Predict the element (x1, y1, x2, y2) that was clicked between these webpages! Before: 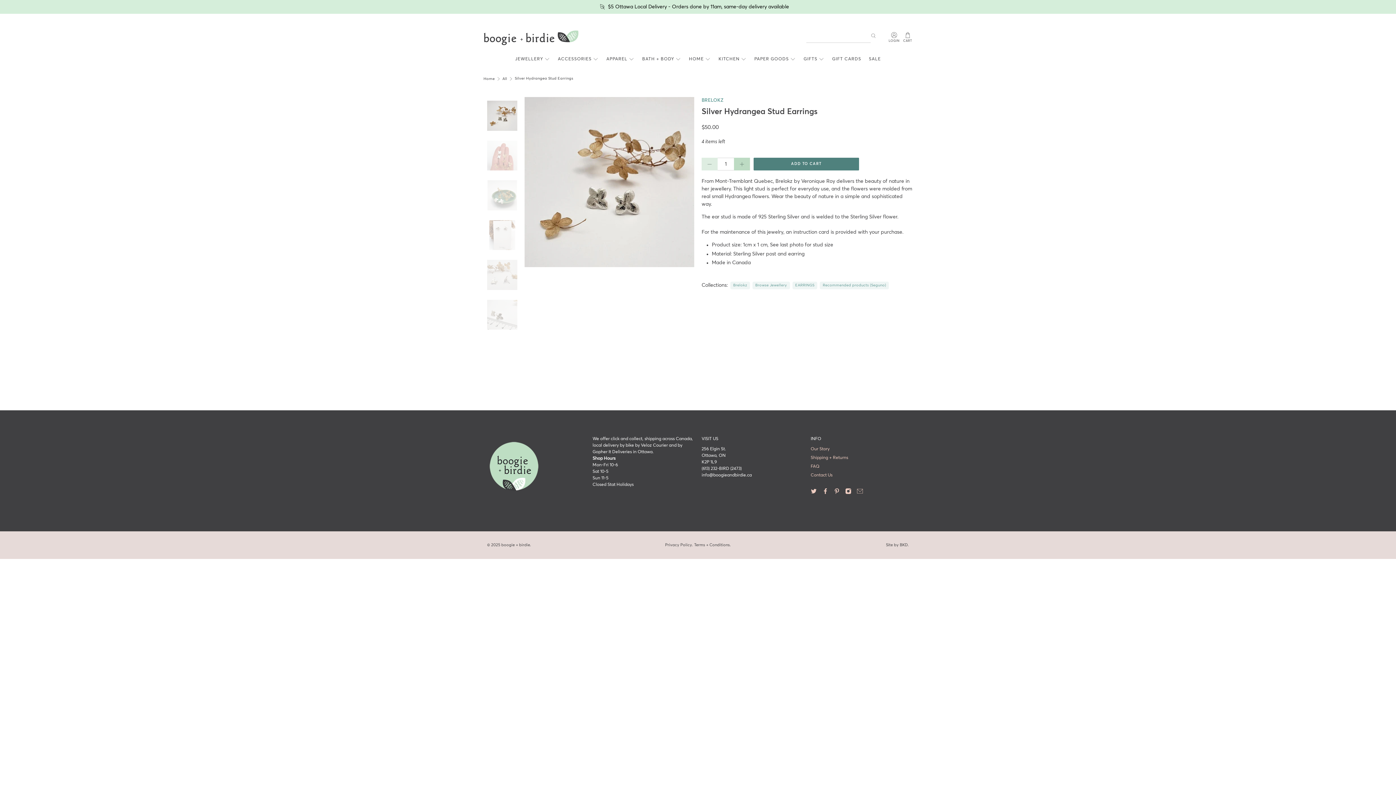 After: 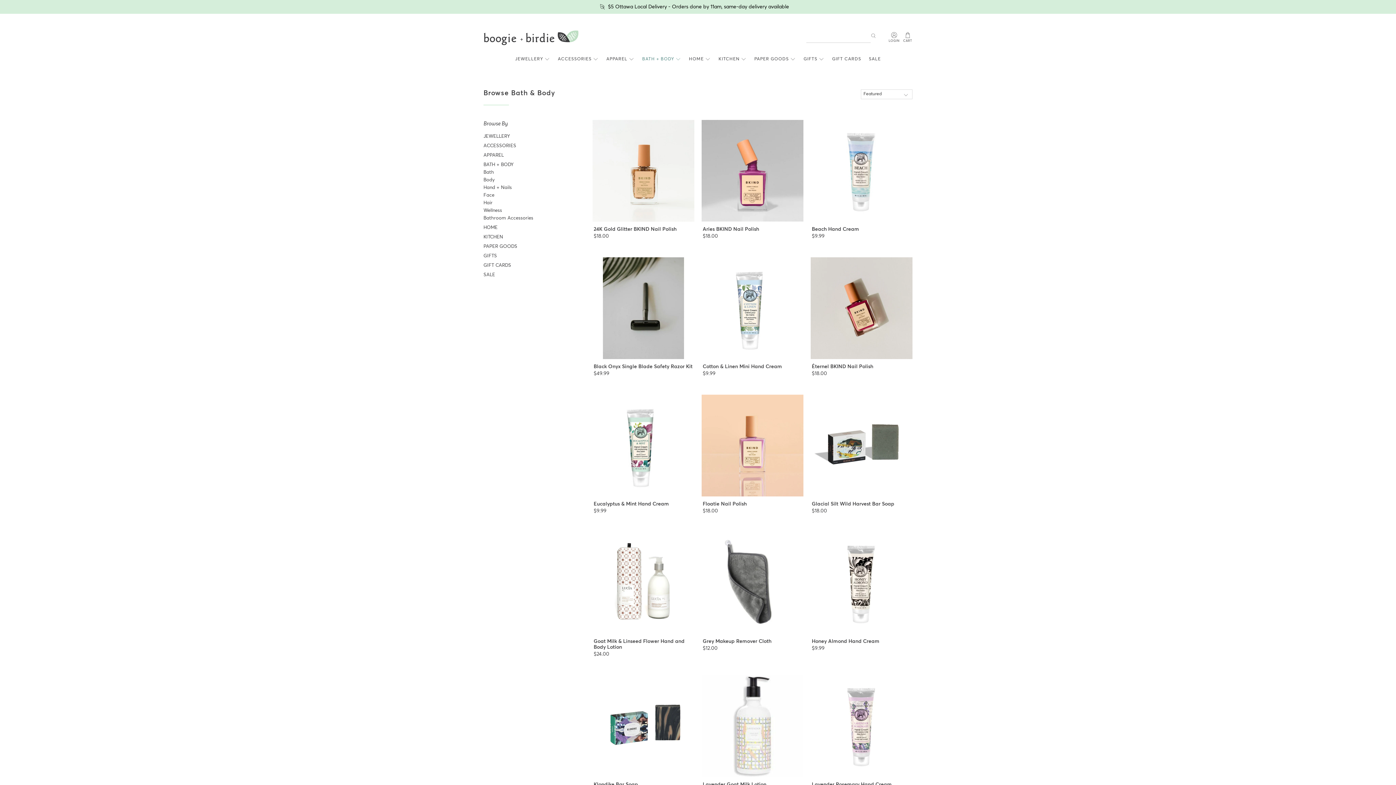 Action: label: BATH + BODY bbox: (638, 51, 685, 67)